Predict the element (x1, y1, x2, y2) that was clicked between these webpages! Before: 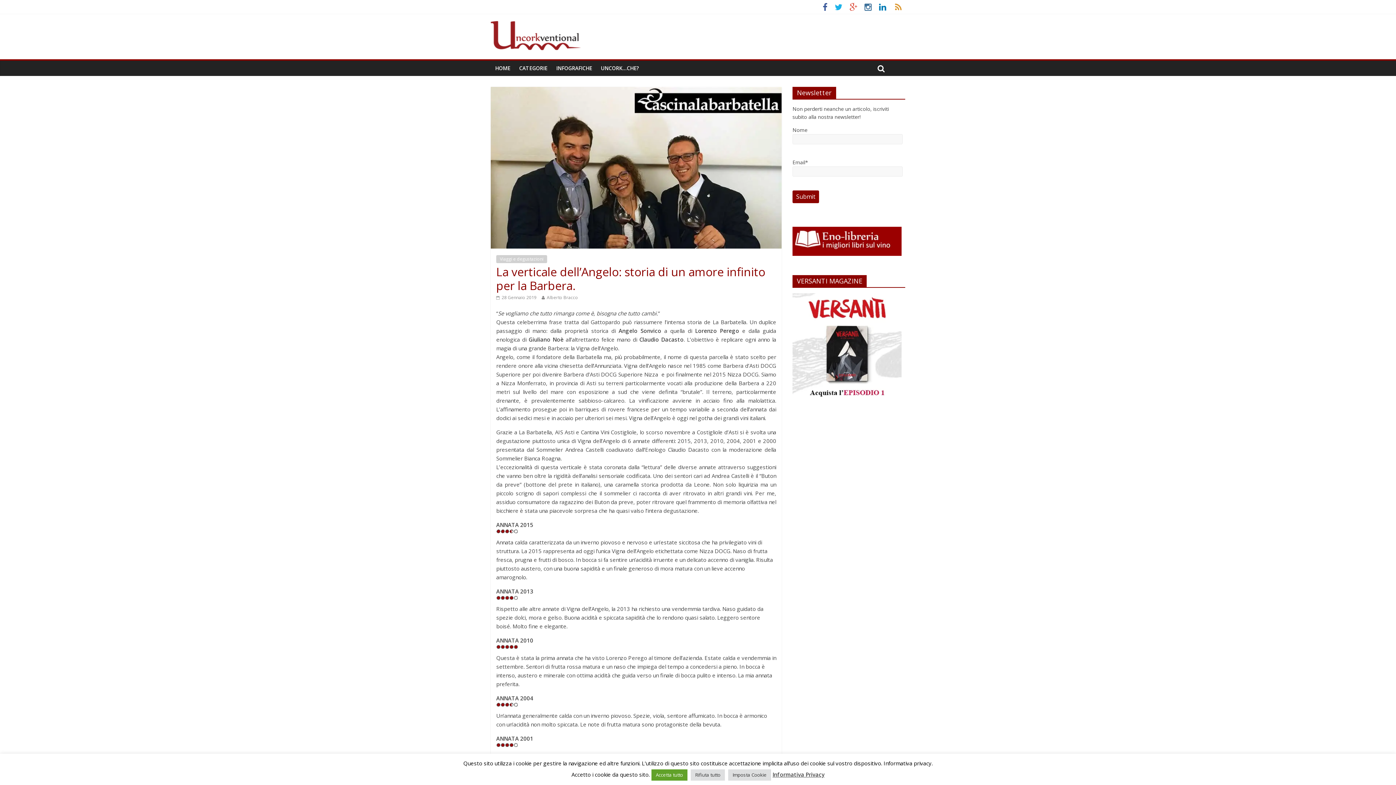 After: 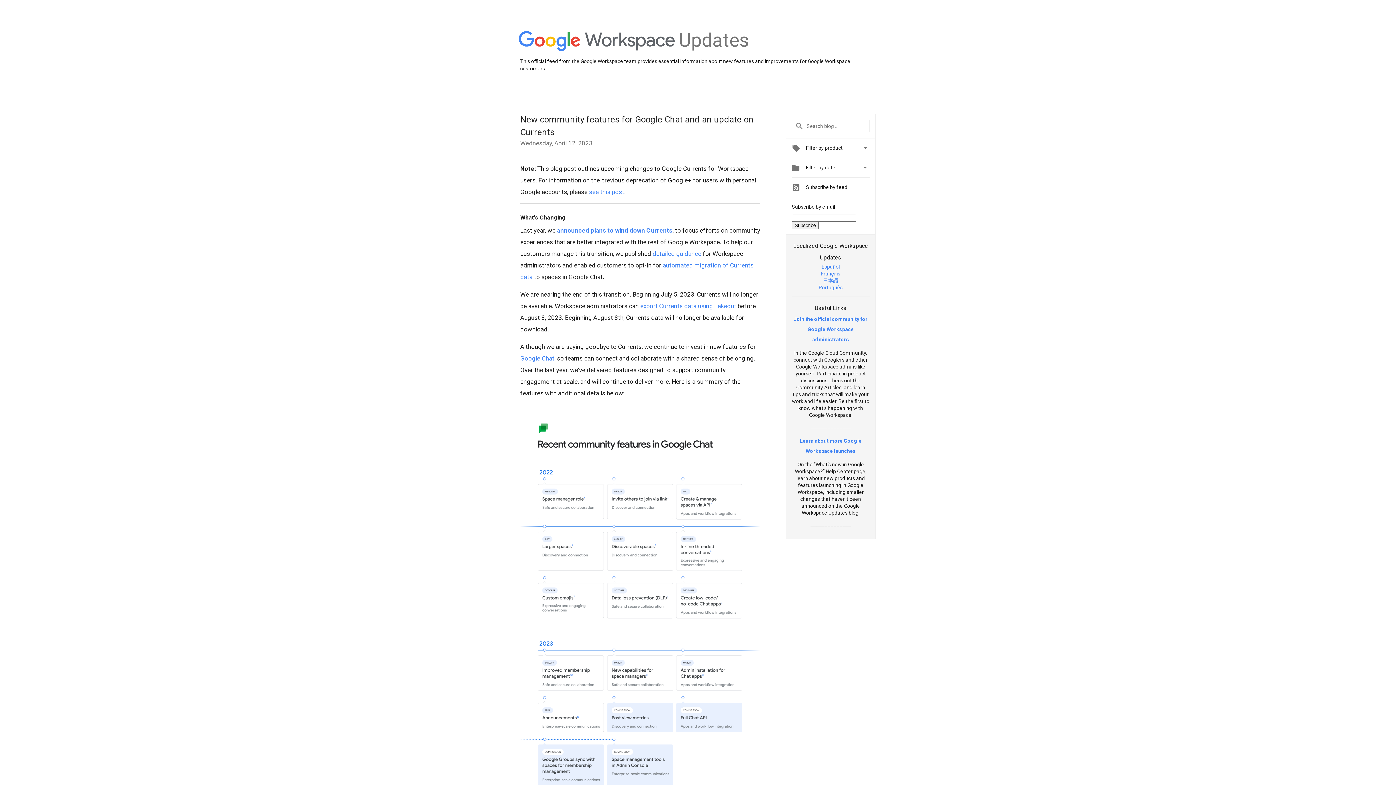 Action: bbox: (846, 4, 861, 11)